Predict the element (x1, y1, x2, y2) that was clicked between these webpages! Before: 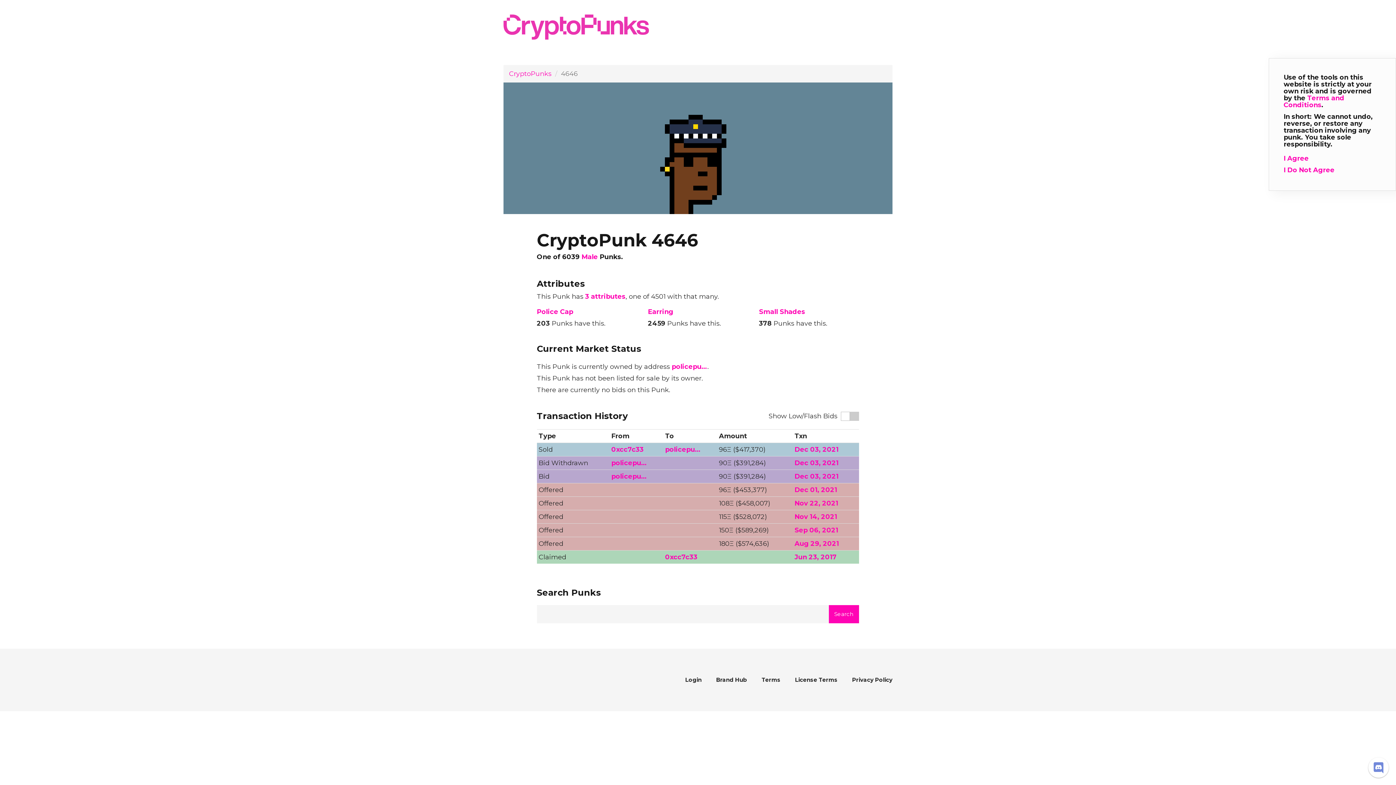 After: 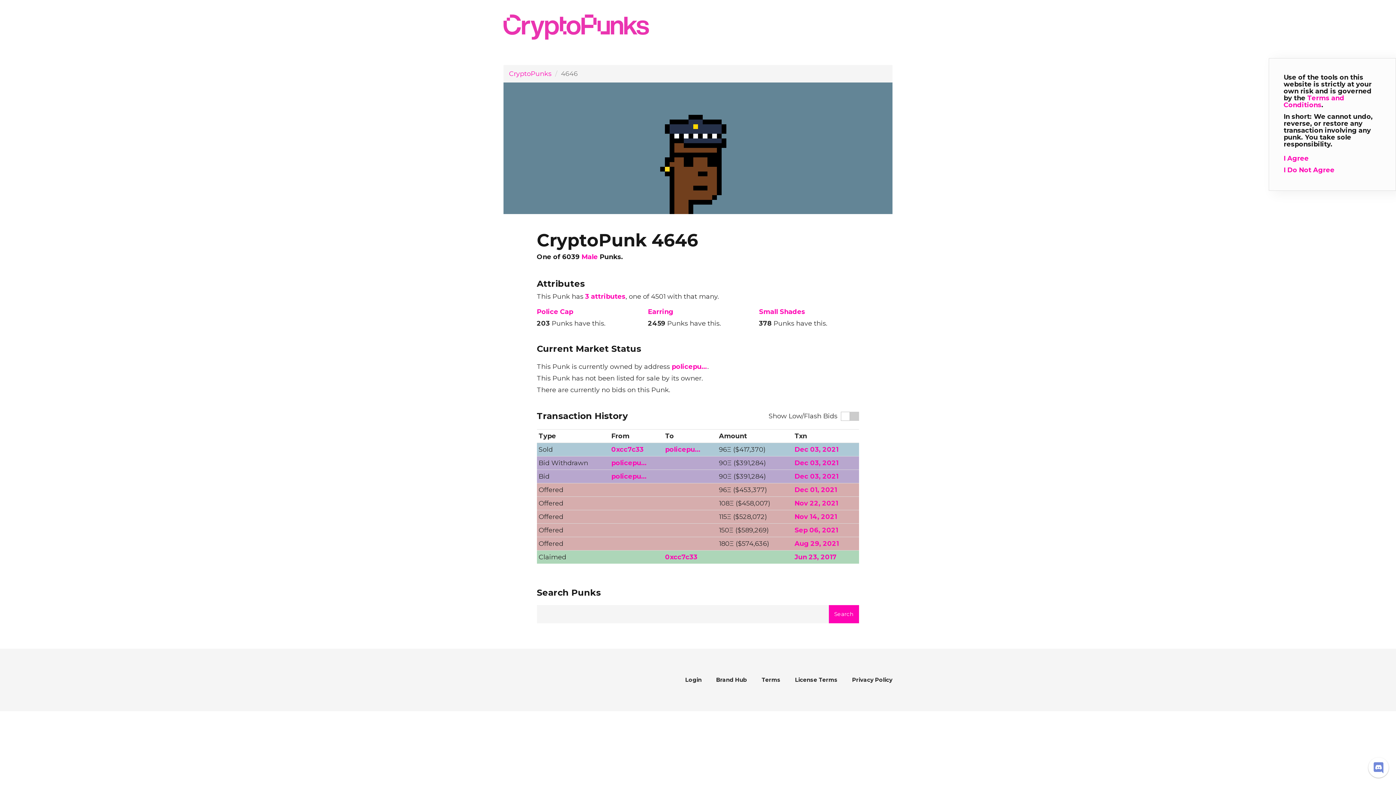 Action: label: Terms and Conditions bbox: (1284, 94, 1344, 109)